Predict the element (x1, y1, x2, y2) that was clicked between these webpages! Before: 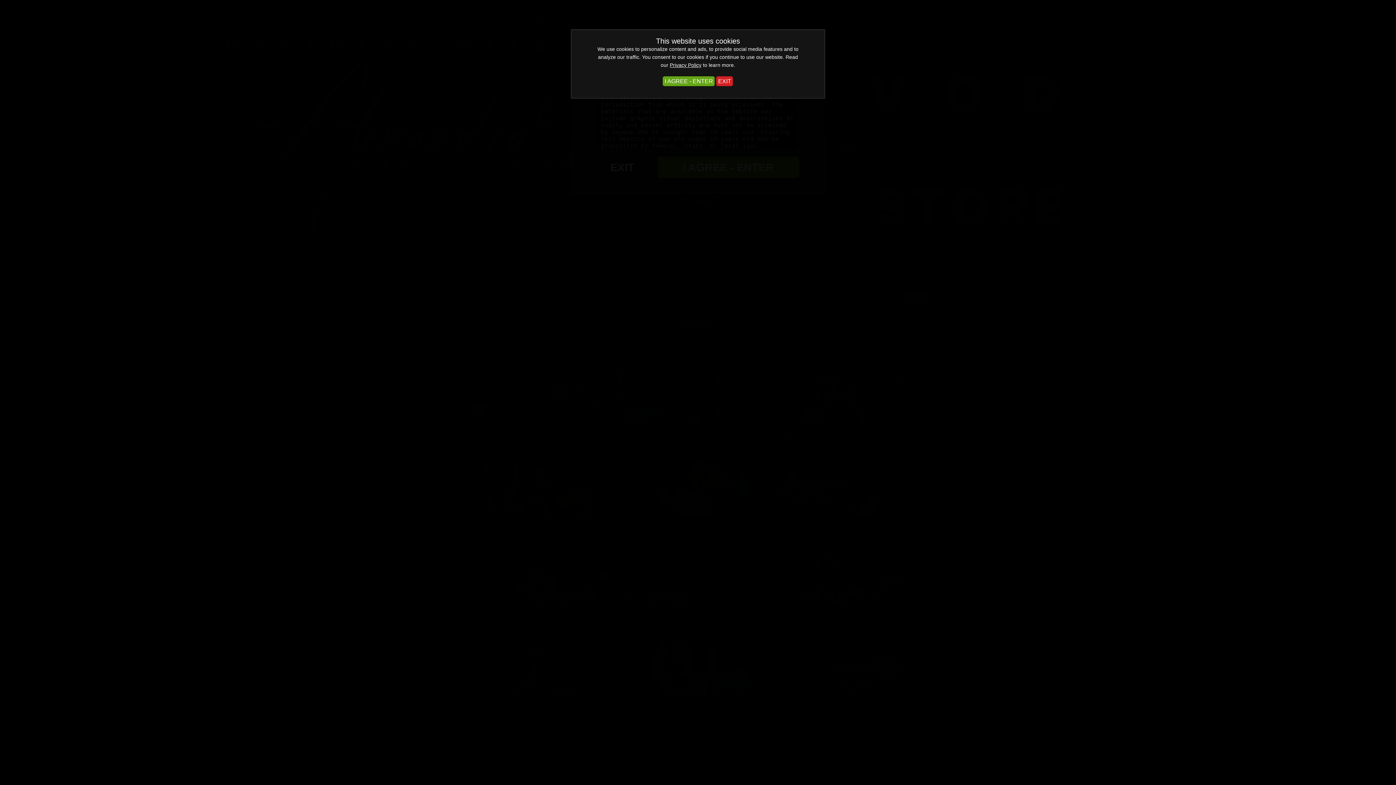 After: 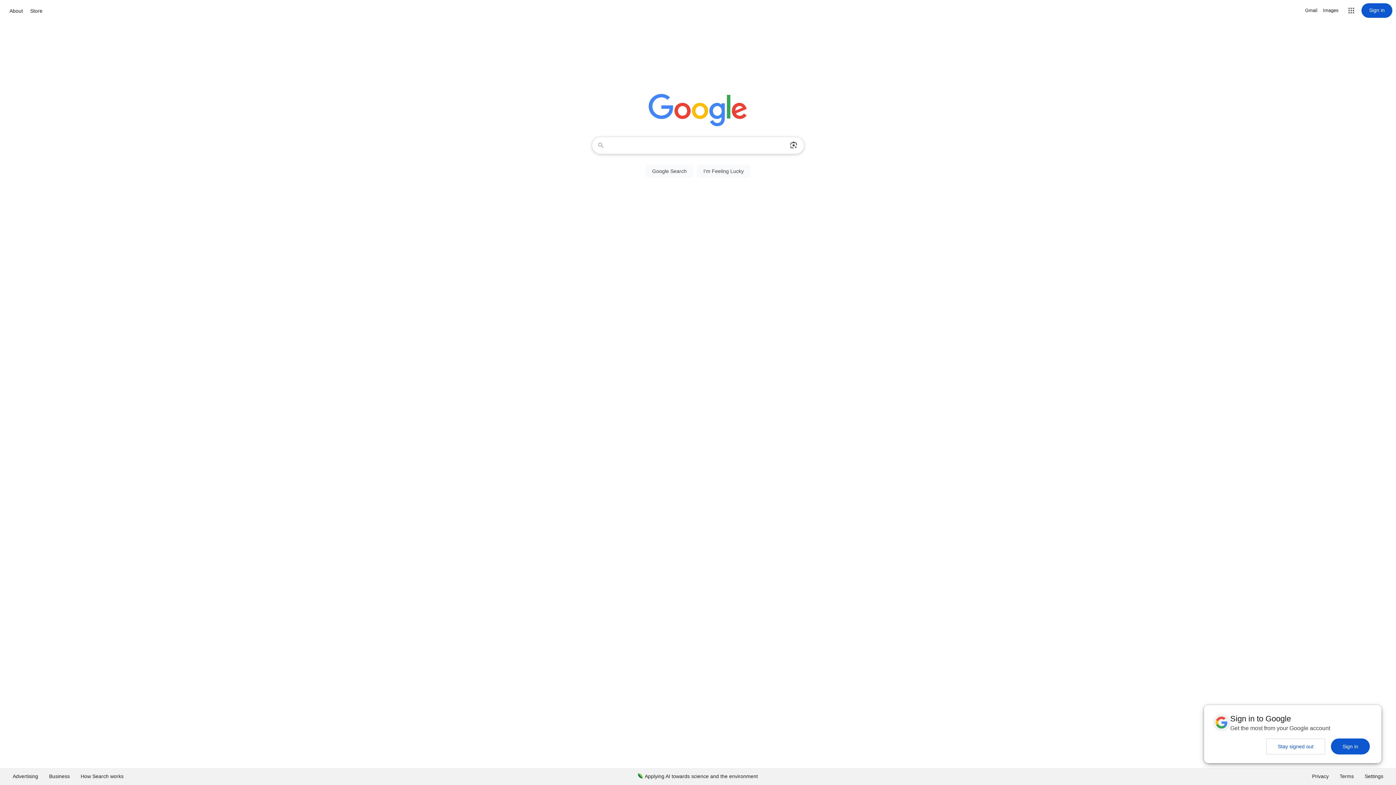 Action: label: EXIT bbox: (716, 76, 733, 86)